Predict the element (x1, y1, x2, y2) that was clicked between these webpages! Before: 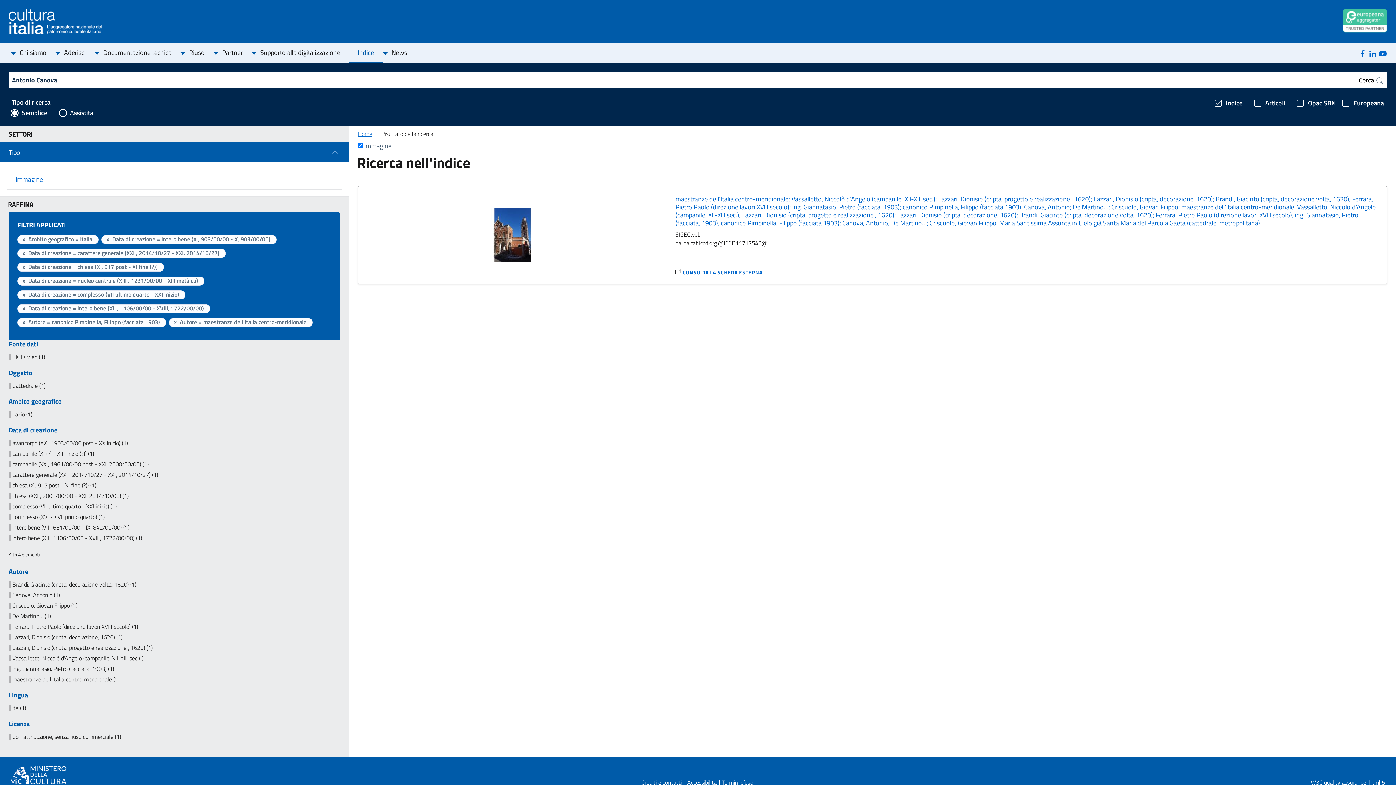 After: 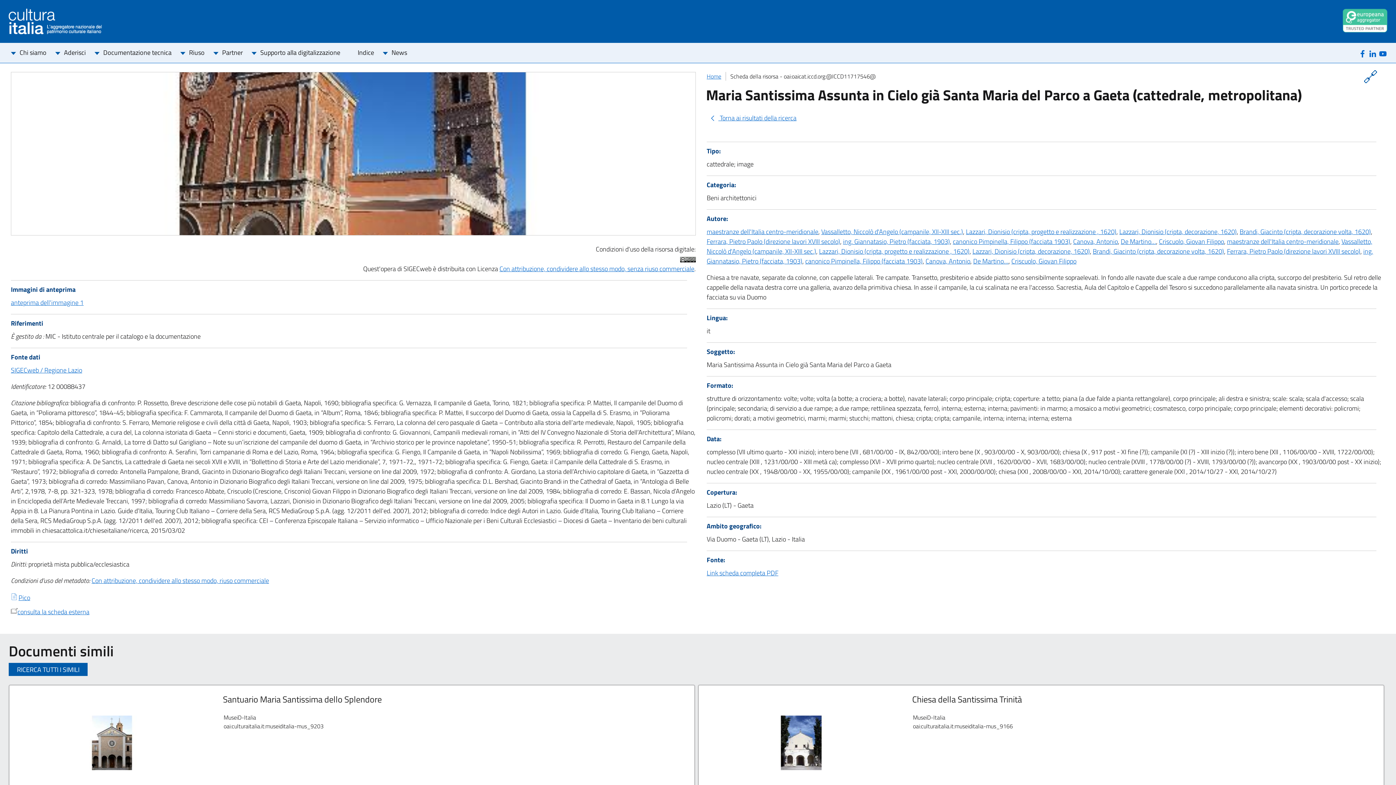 Action: label: maestranze dell'Italia centro-meridionale; Vassalletto, Niccolò d'Angelo (campanile, XII-XIII sec.); Lazzari, Dionisio (cripta, progetto e realizzazione , 1620); Lazzari, Dionisio (cripta, decorazione, 1620); Brandi, Giacinto (cripta, decorazione volta, 1620); Ferrara, Pietro Paolo (direzione lavori XVIII secolo); ing. Giannatasio, Pietro (facciata, 1903); canonico Pimpinella, Filippo (facciata 1903); Canova, Antonio; De Martino…; Criscuolo, Giovan Filippo; maestranze dell'Italia centro-meridionale; Vassalletto, Niccolò d'Angelo (campanile, XII-XIII sec.); Lazzari, Dionisio (cripta, progetto e realizzazione , 1620); Lazzari, Dionisio (cripta, decorazione, 1620); Brandi, Giacinto (cripta, decorazione volta, 1620); Ferrara, Pietro Paolo (direzione lavori XVIII secolo); ing. Giannatasio, Pietro (facciata, 1903); canonico Pimpinella, Filippo (facciata 1903); Canova, Antonio; De Martino…; Criscuolo, Giovan Filippo, Maria Santissima Assunta in Cielo già Santa Maria del Parco a Gaeta (cattedrale, metropolitana) bbox: (675, 194, 1376, 228)